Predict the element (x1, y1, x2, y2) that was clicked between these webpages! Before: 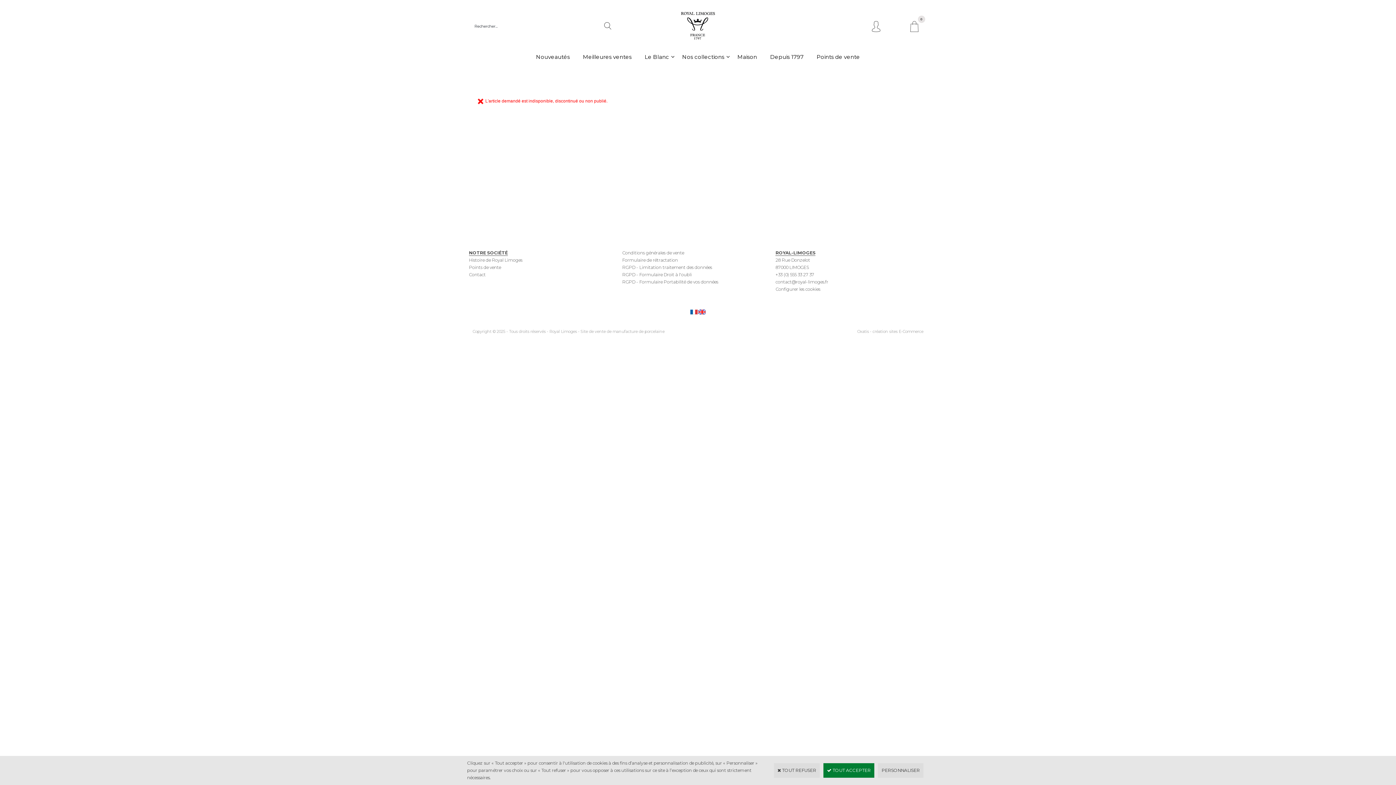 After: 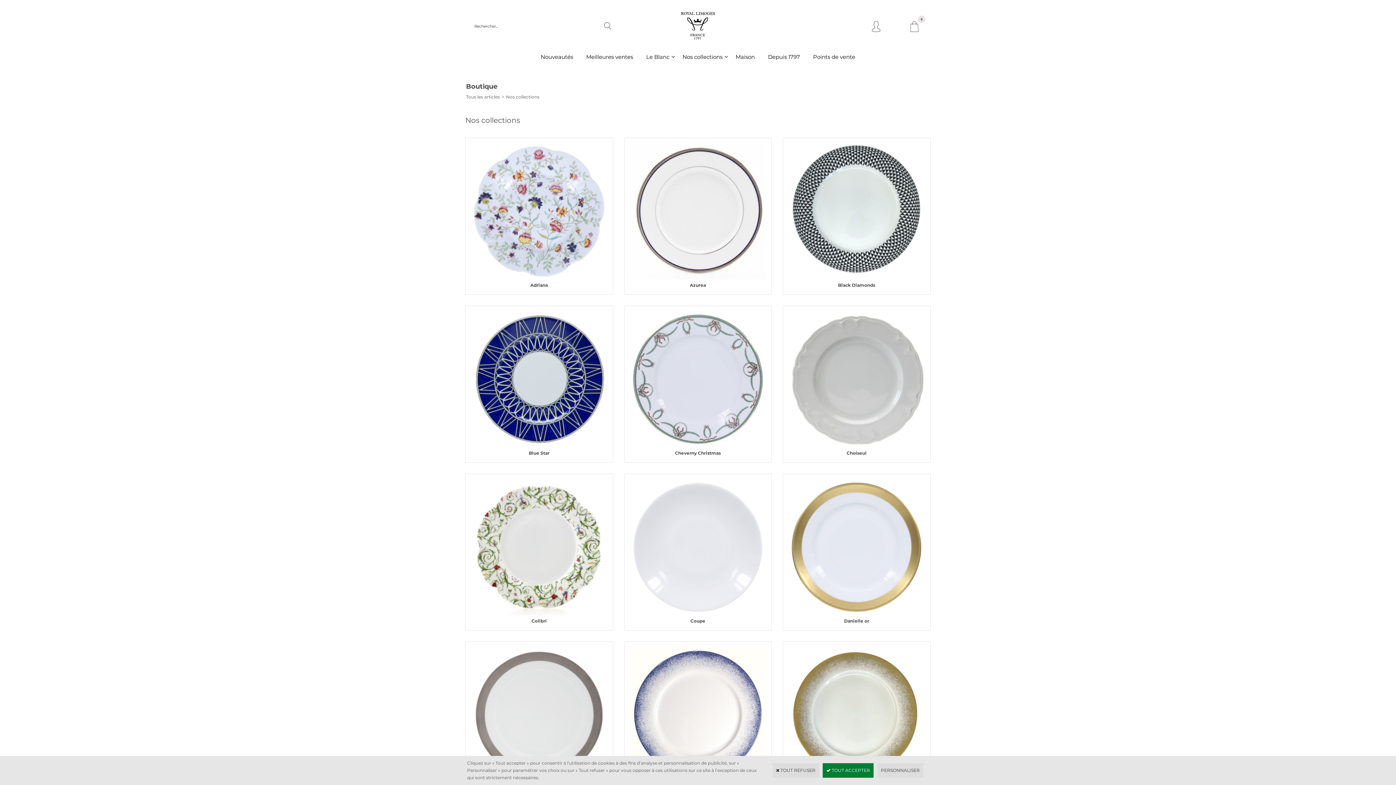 Action: bbox: (675, 45, 731, 67) label: Nos collections